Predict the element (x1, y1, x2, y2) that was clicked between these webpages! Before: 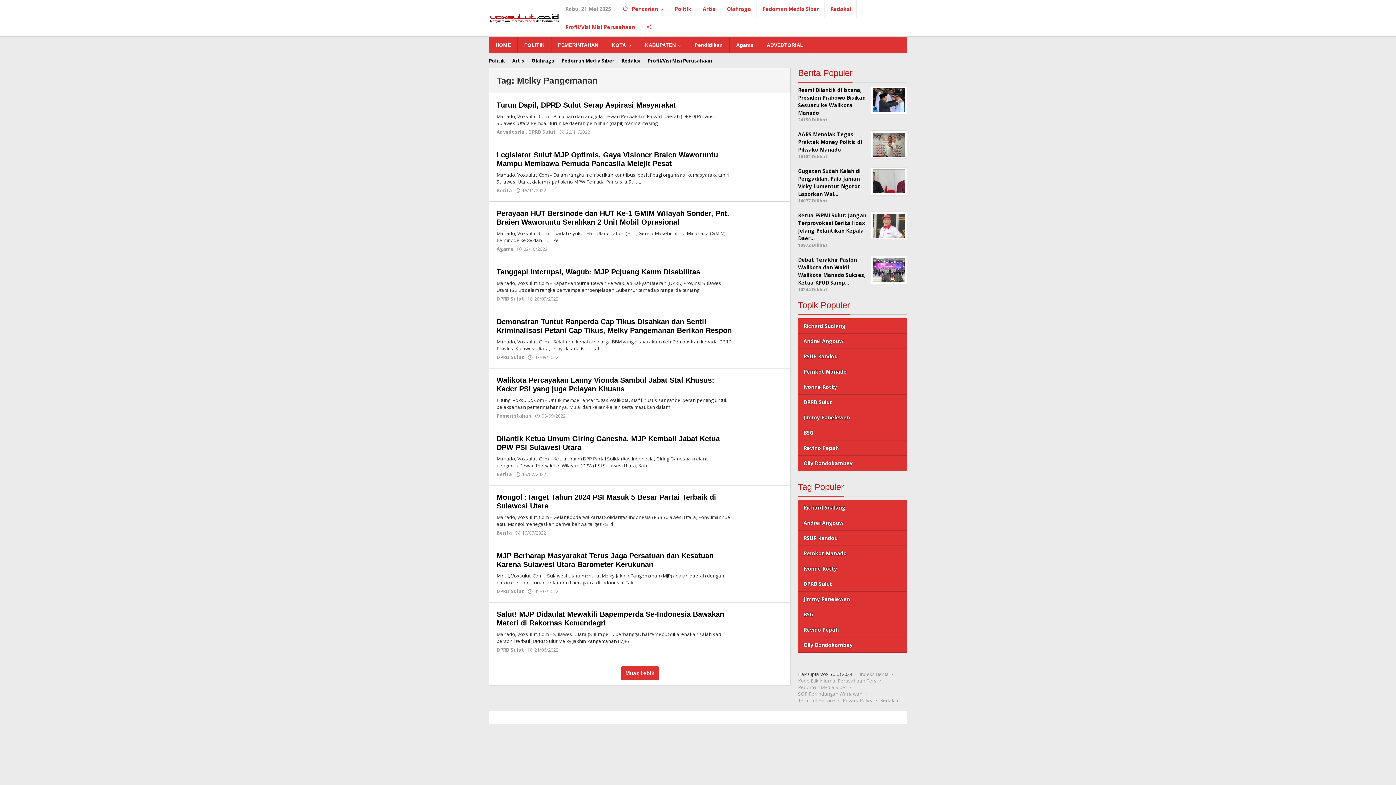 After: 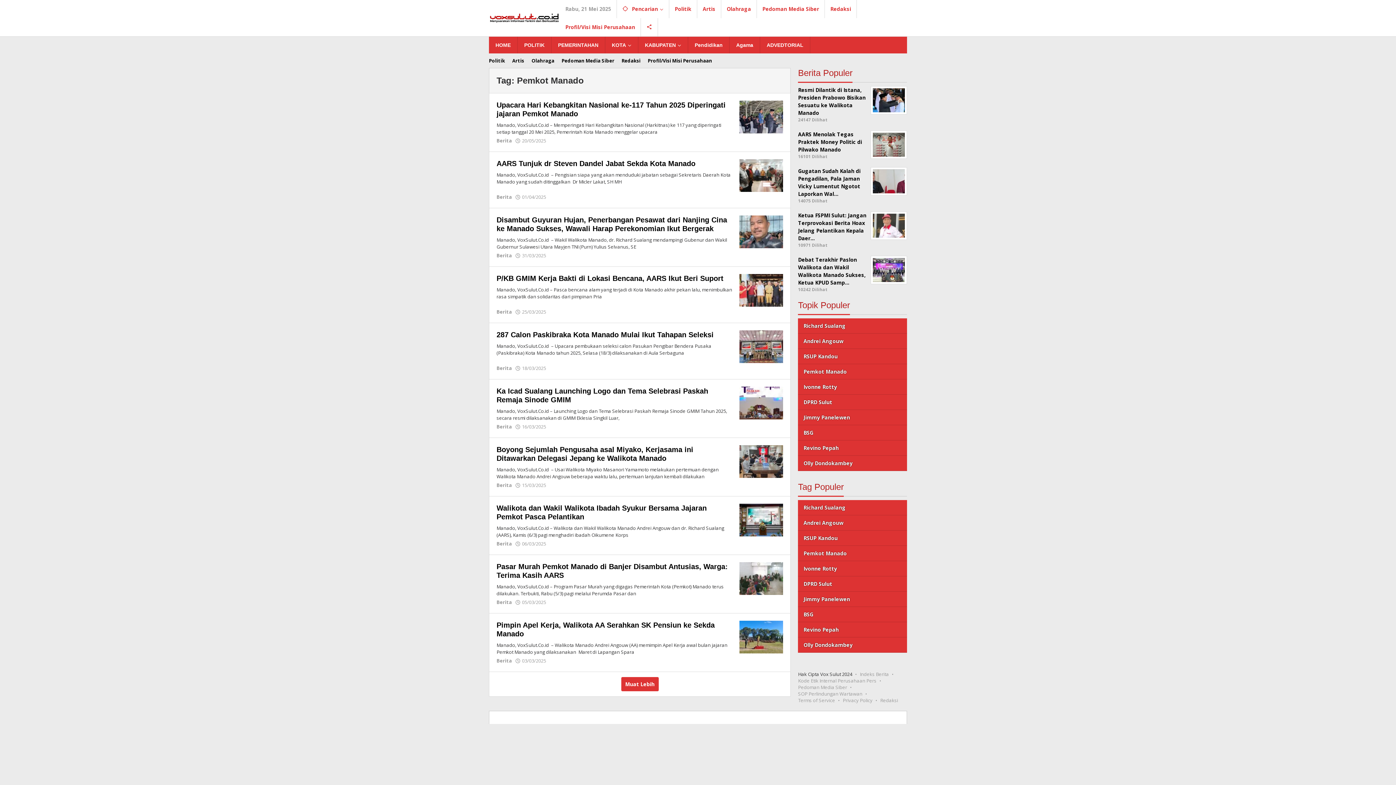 Action: label: Pemkot Manado bbox: (798, 546, 907, 561)